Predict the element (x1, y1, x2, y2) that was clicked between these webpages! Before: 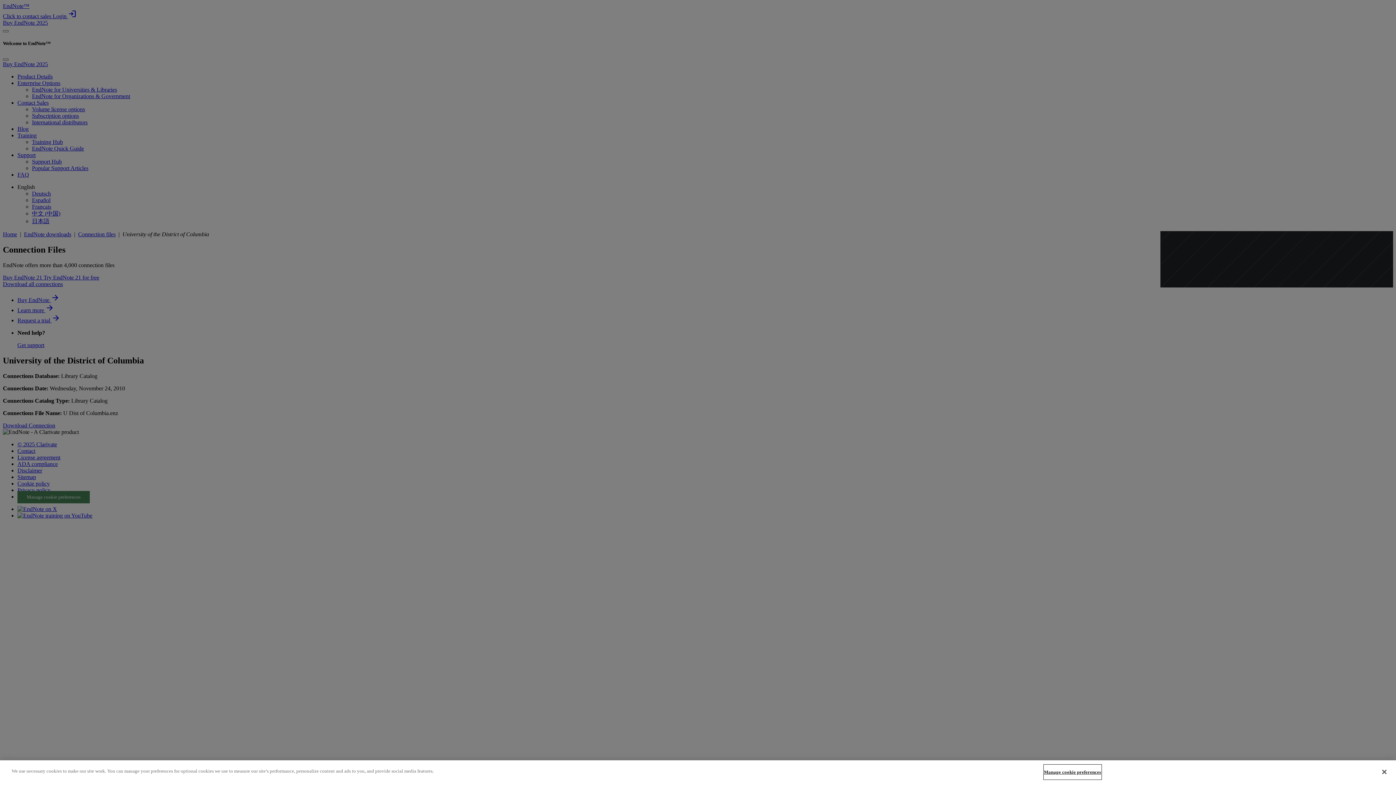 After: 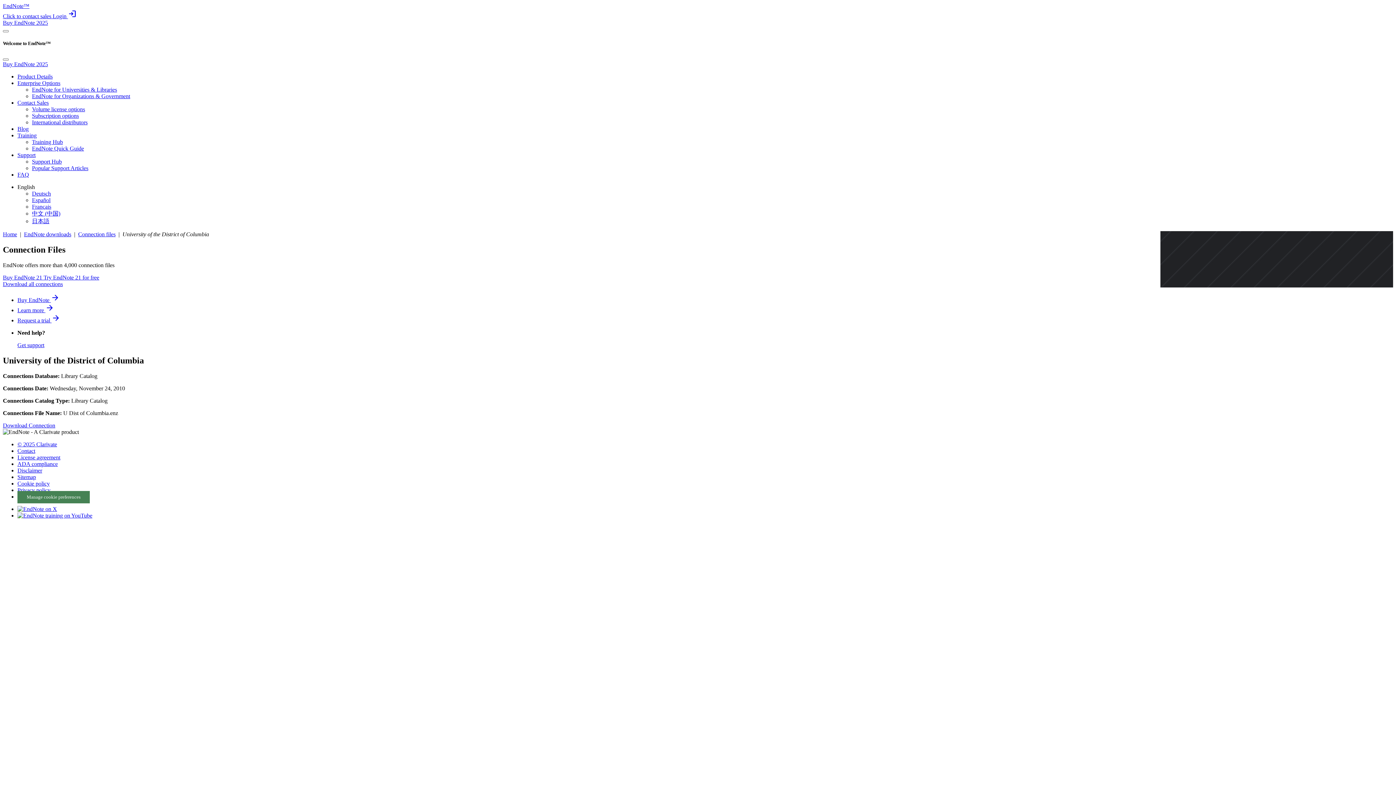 Action: label: Close bbox: (1376, 764, 1392, 780)